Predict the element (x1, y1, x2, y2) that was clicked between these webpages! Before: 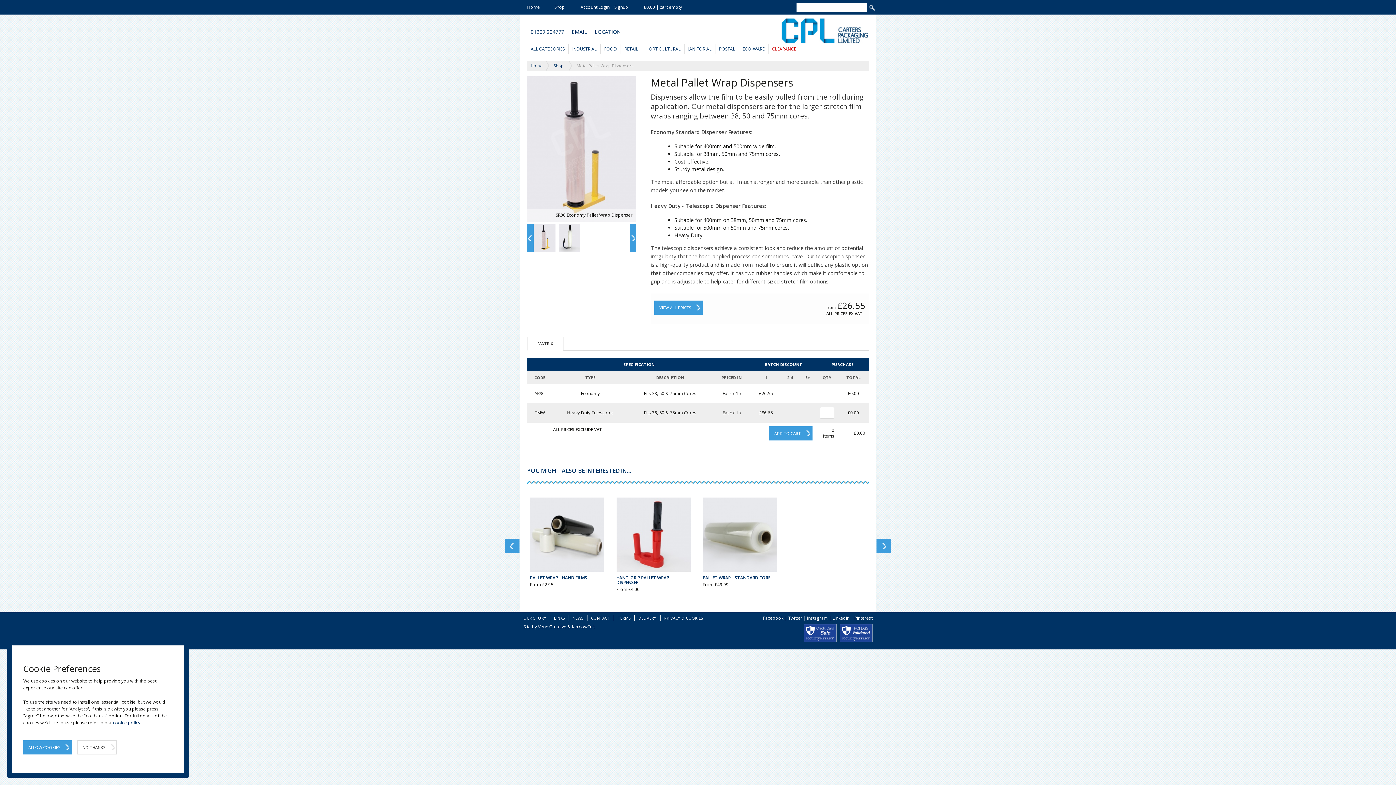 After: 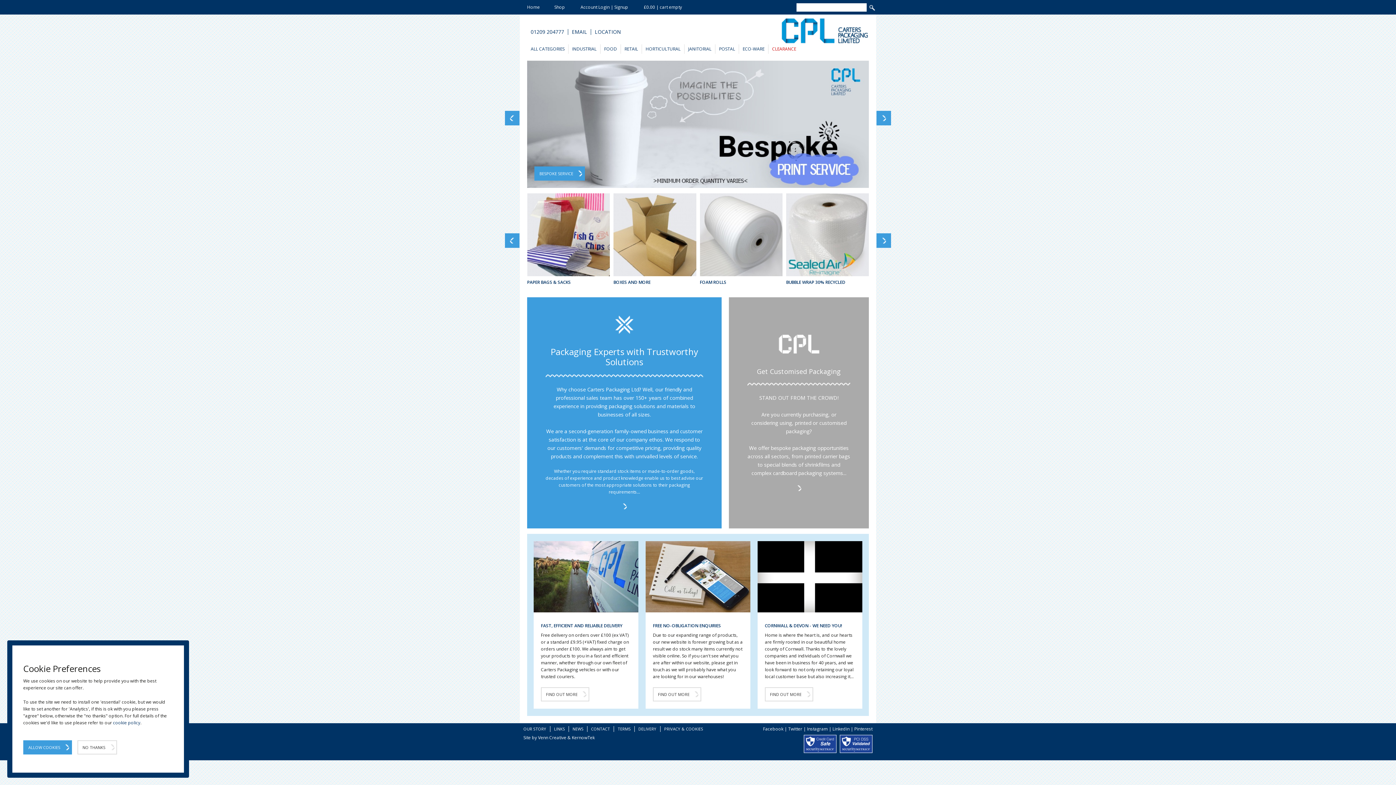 Action: label: Home bbox: (527, 60, 545, 70)